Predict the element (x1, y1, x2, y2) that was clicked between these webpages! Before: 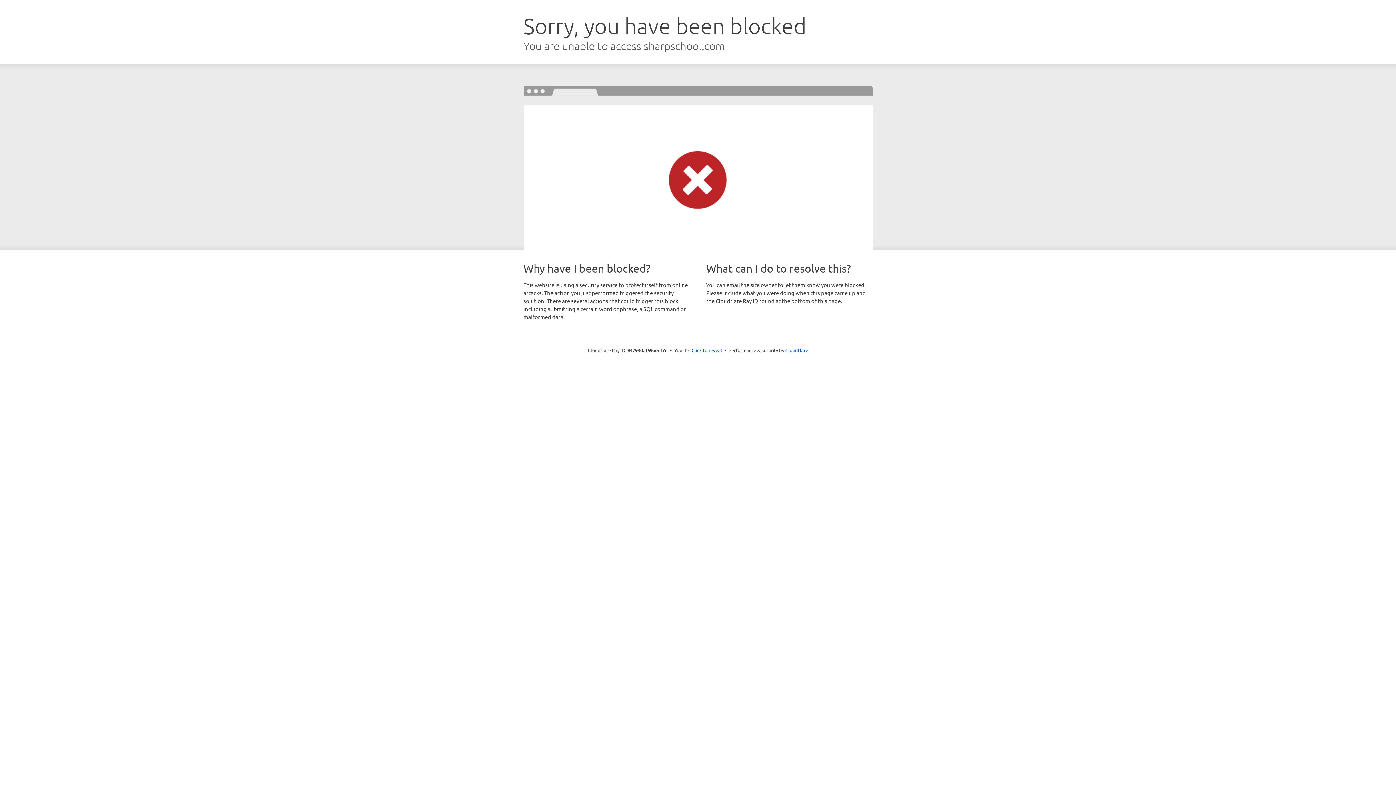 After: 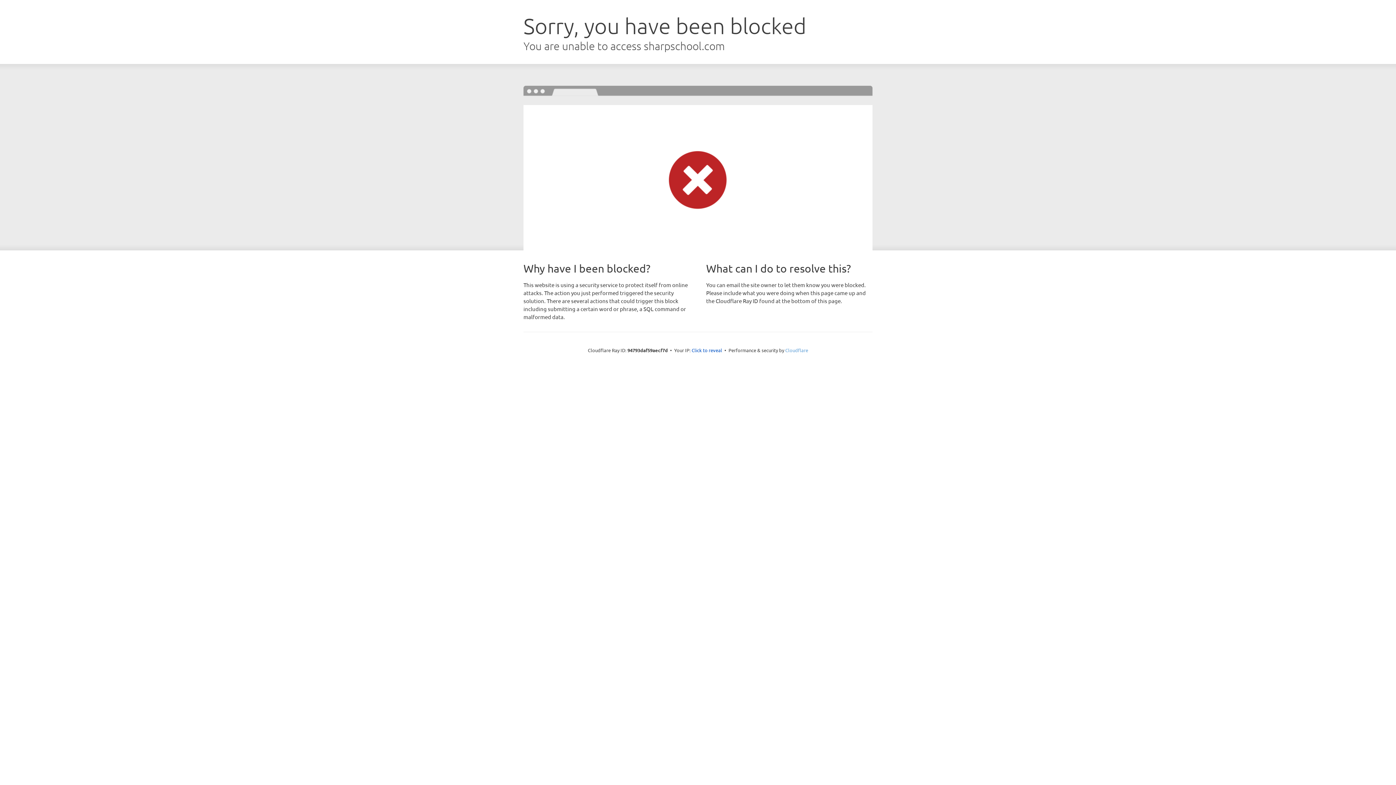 Action: bbox: (785, 347, 808, 353) label: Cloudflare